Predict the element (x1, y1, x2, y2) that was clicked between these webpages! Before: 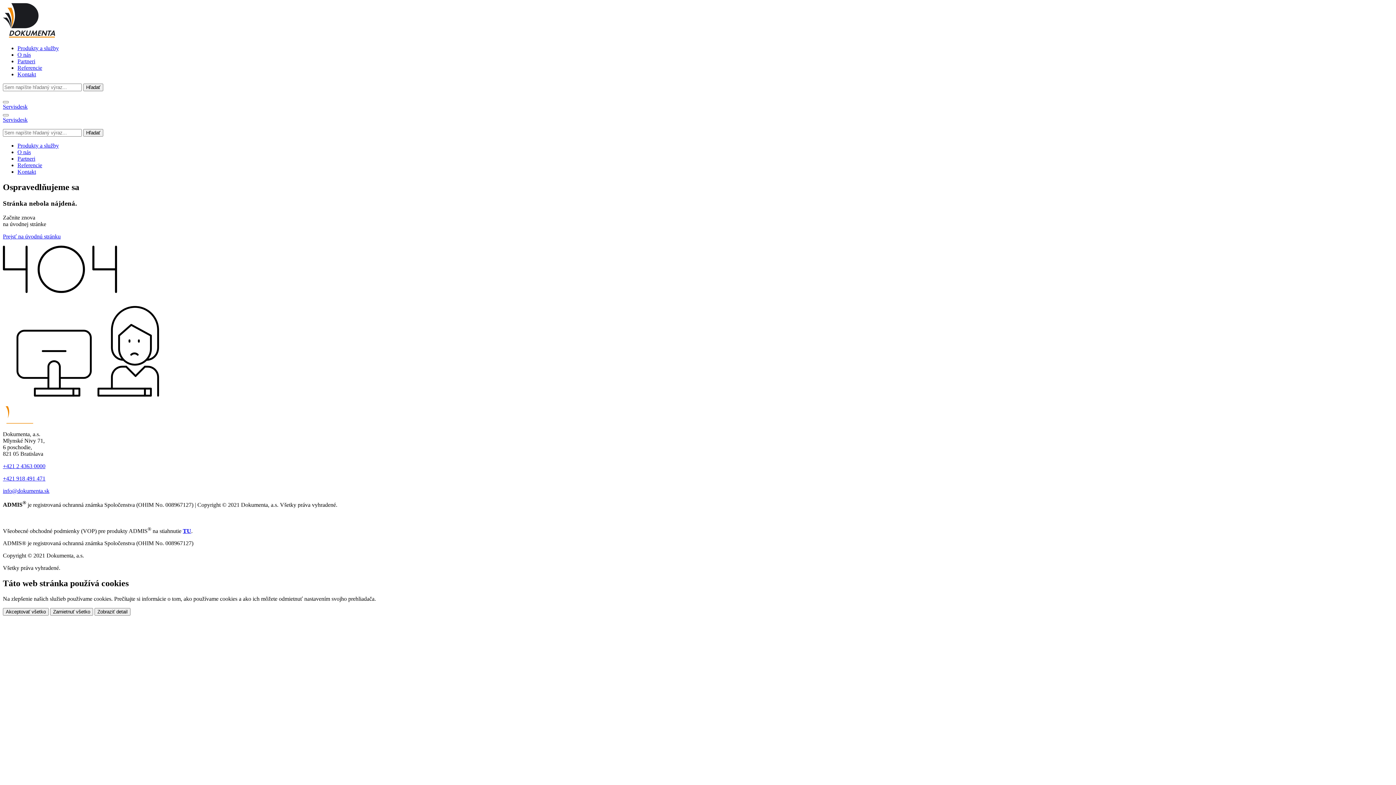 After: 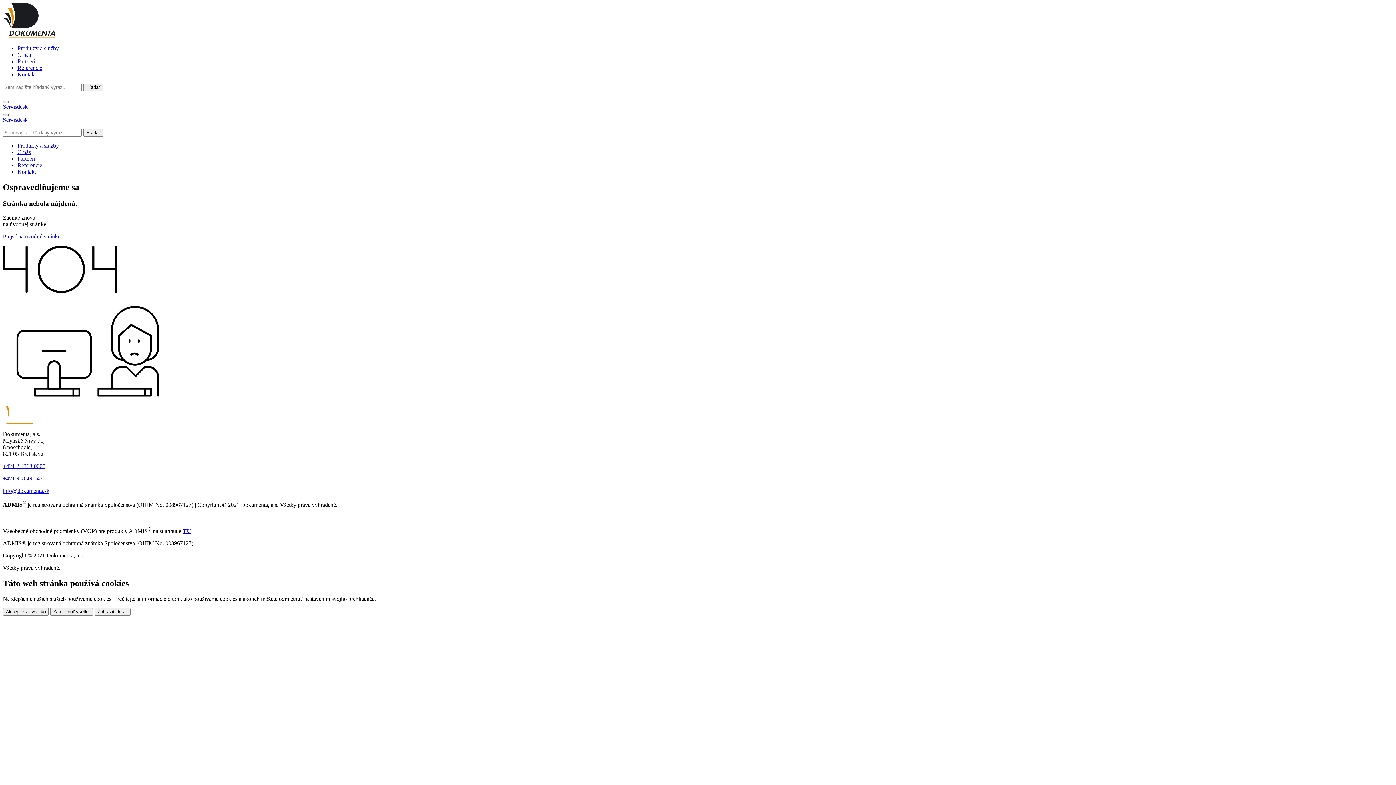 Action: bbox: (2, 114, 8, 116)